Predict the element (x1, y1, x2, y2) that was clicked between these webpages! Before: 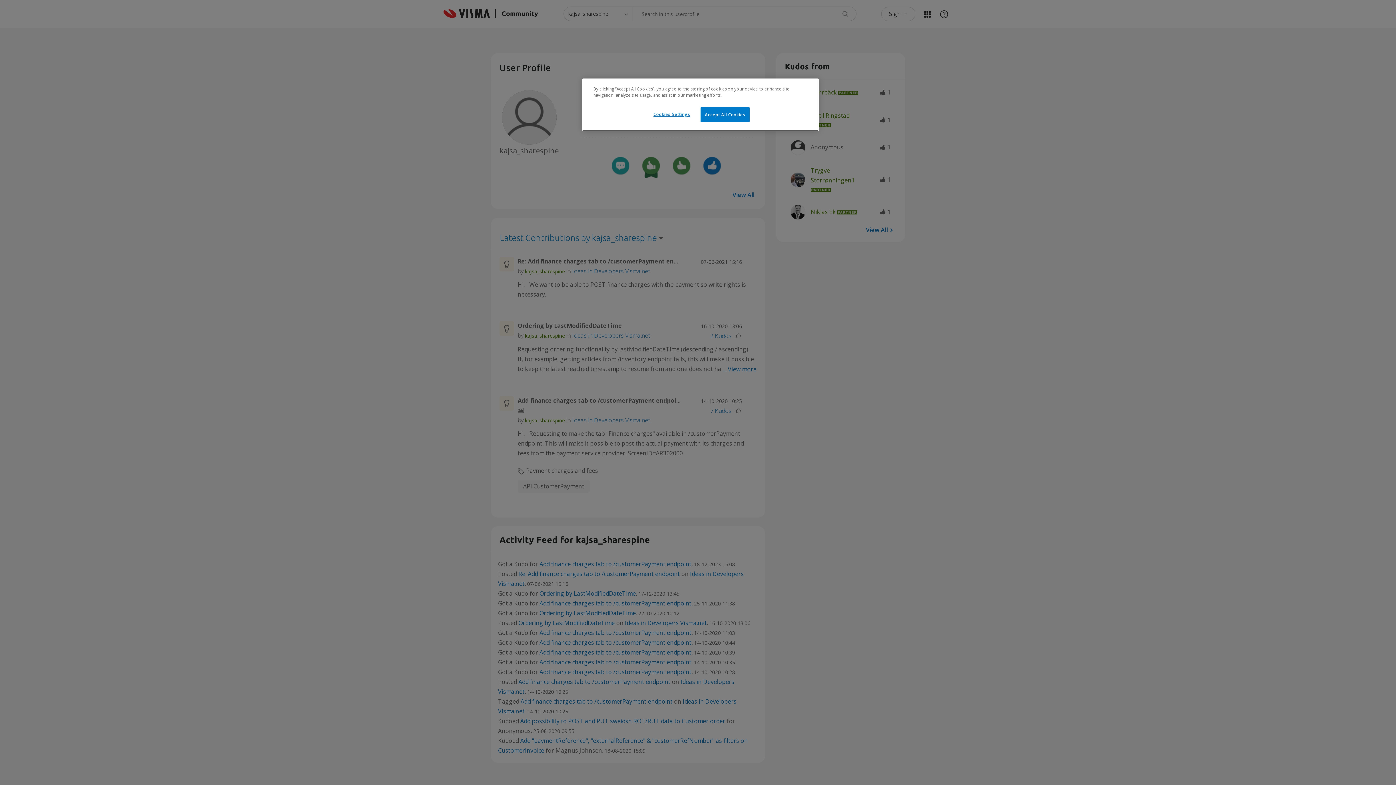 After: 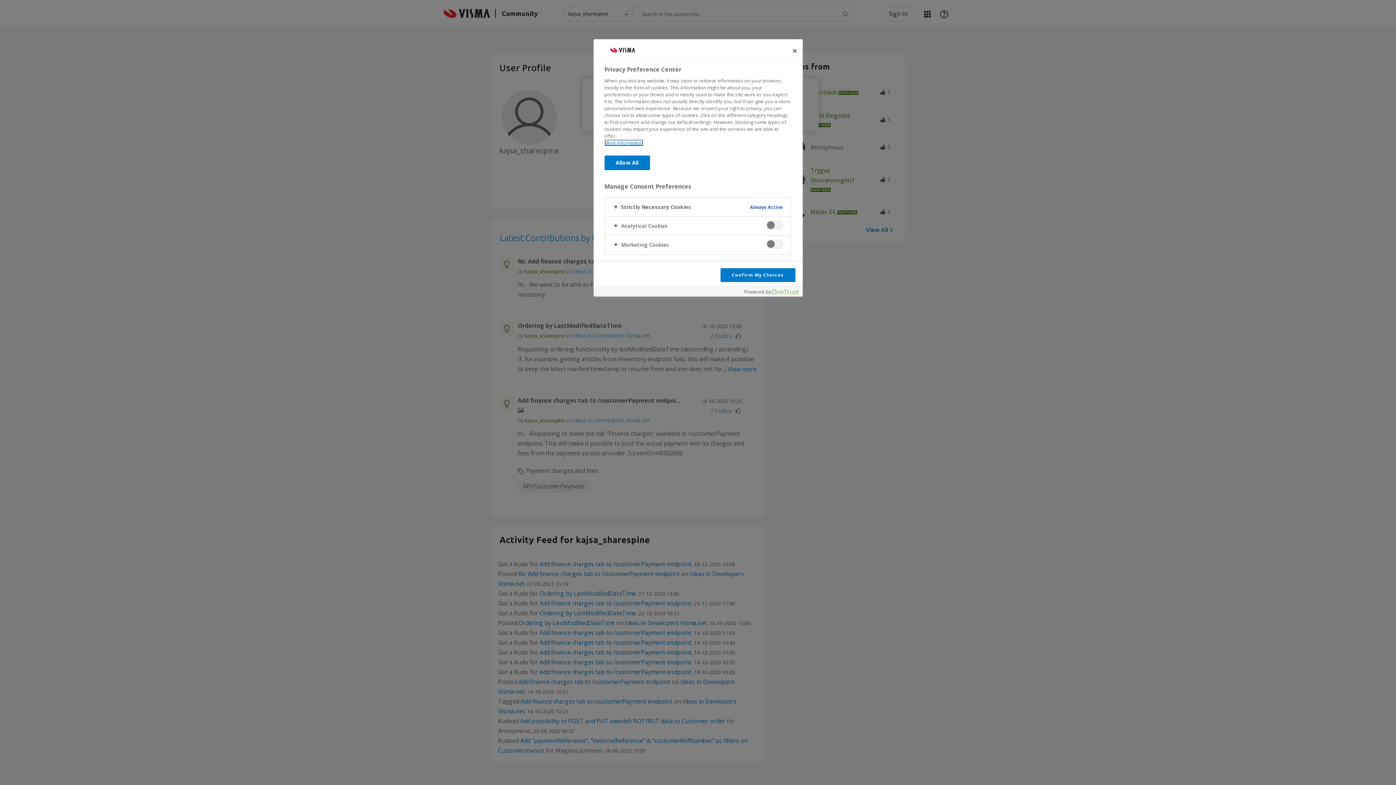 Action: label: Cookies Settings bbox: (647, 107, 696, 121)